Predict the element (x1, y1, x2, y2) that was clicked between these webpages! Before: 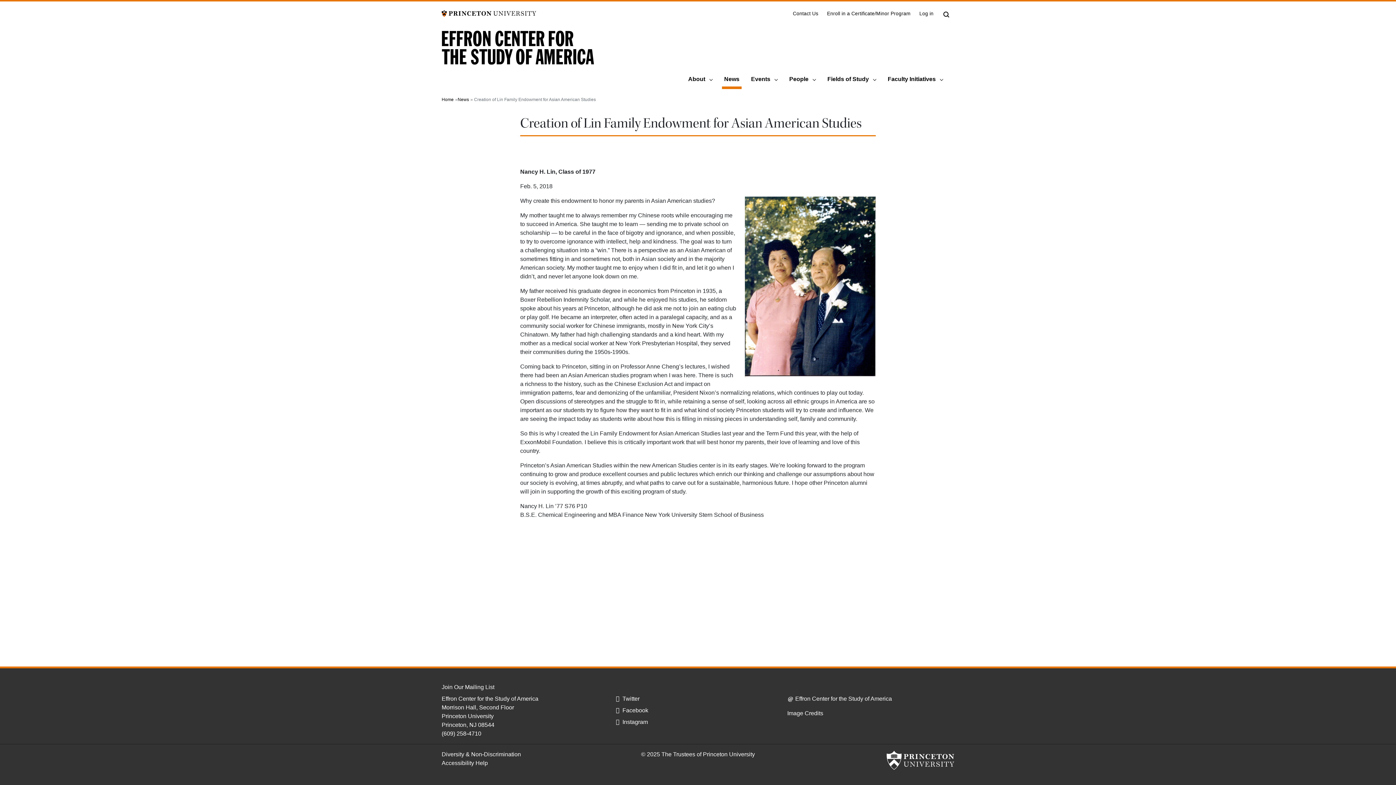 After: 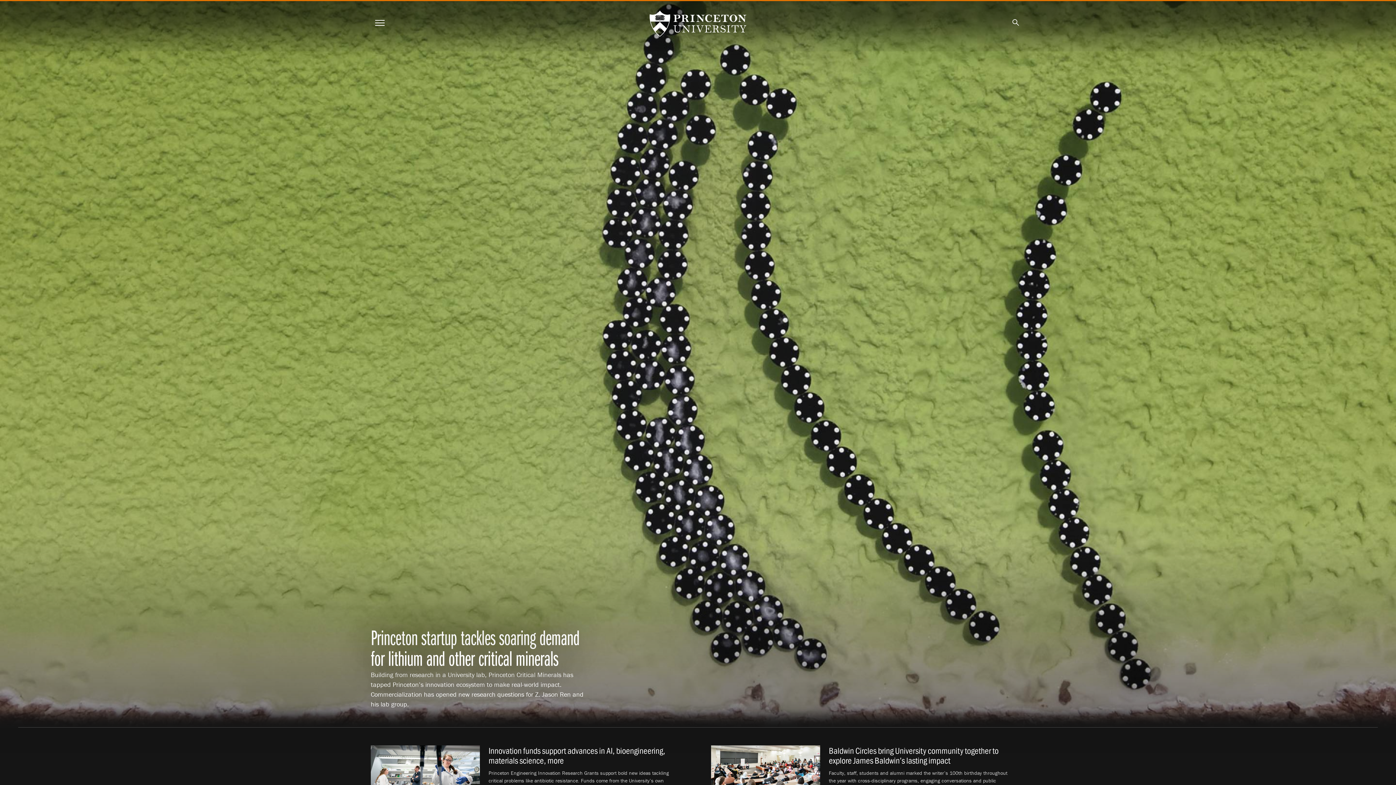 Action: bbox: (441, 9, 536, 16)